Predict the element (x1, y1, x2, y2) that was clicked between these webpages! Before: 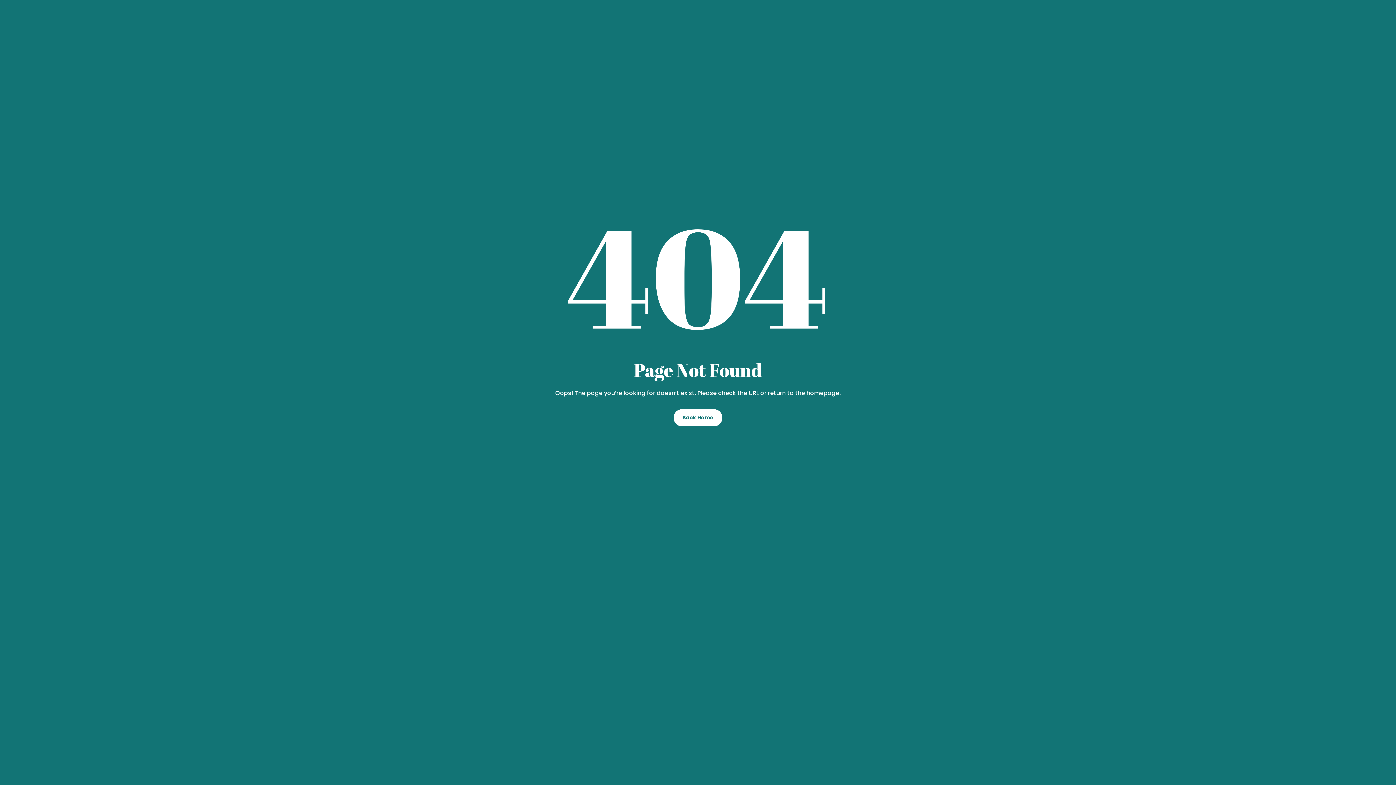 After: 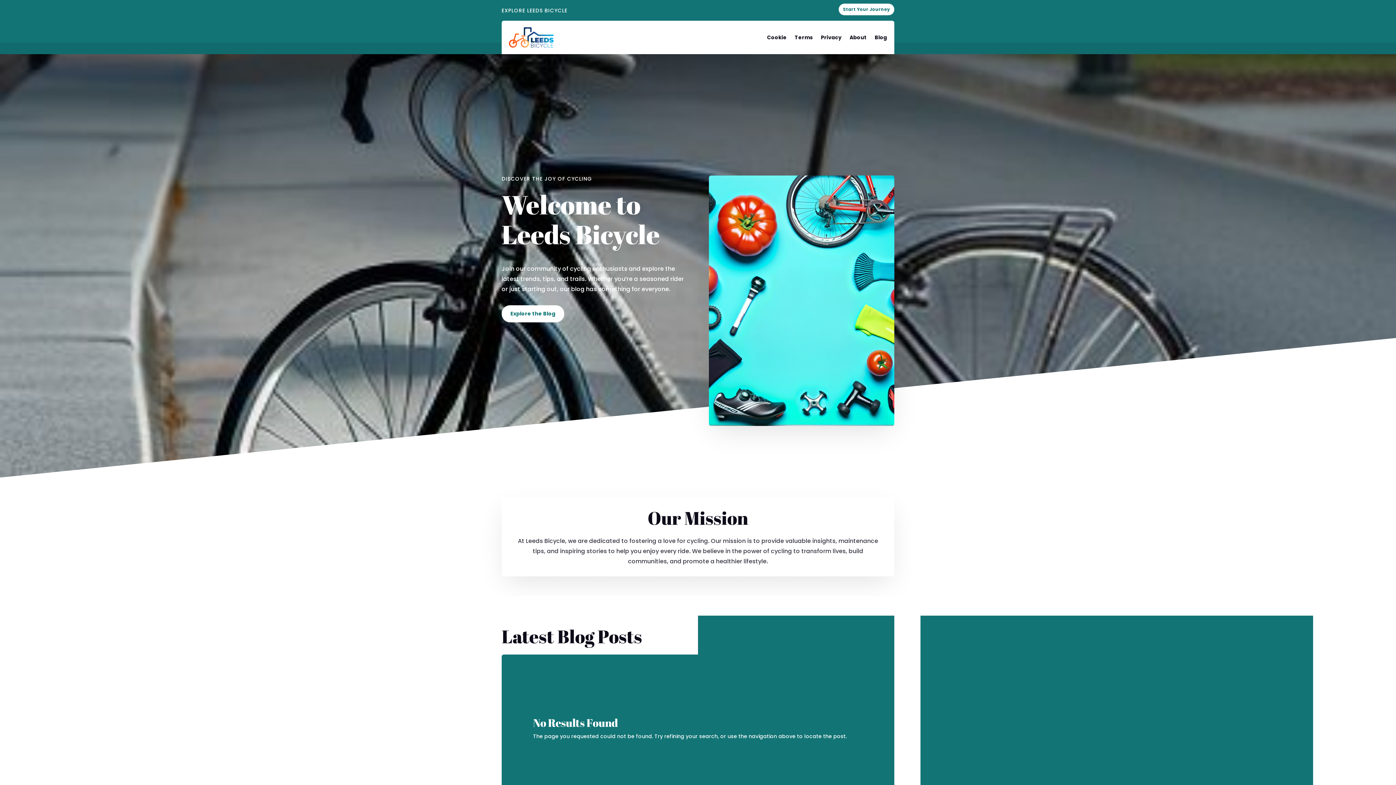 Action: bbox: (673, 409, 722, 426) label: Back Home